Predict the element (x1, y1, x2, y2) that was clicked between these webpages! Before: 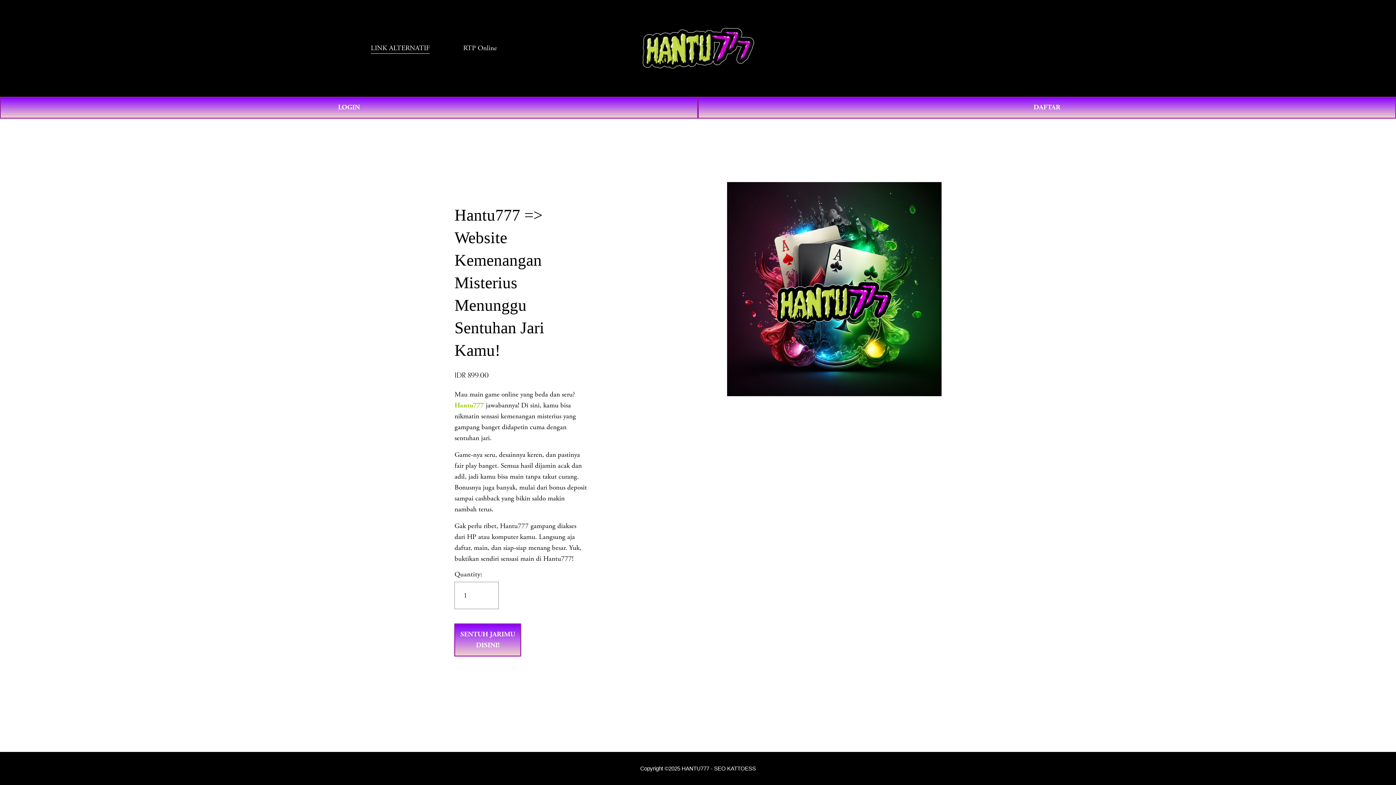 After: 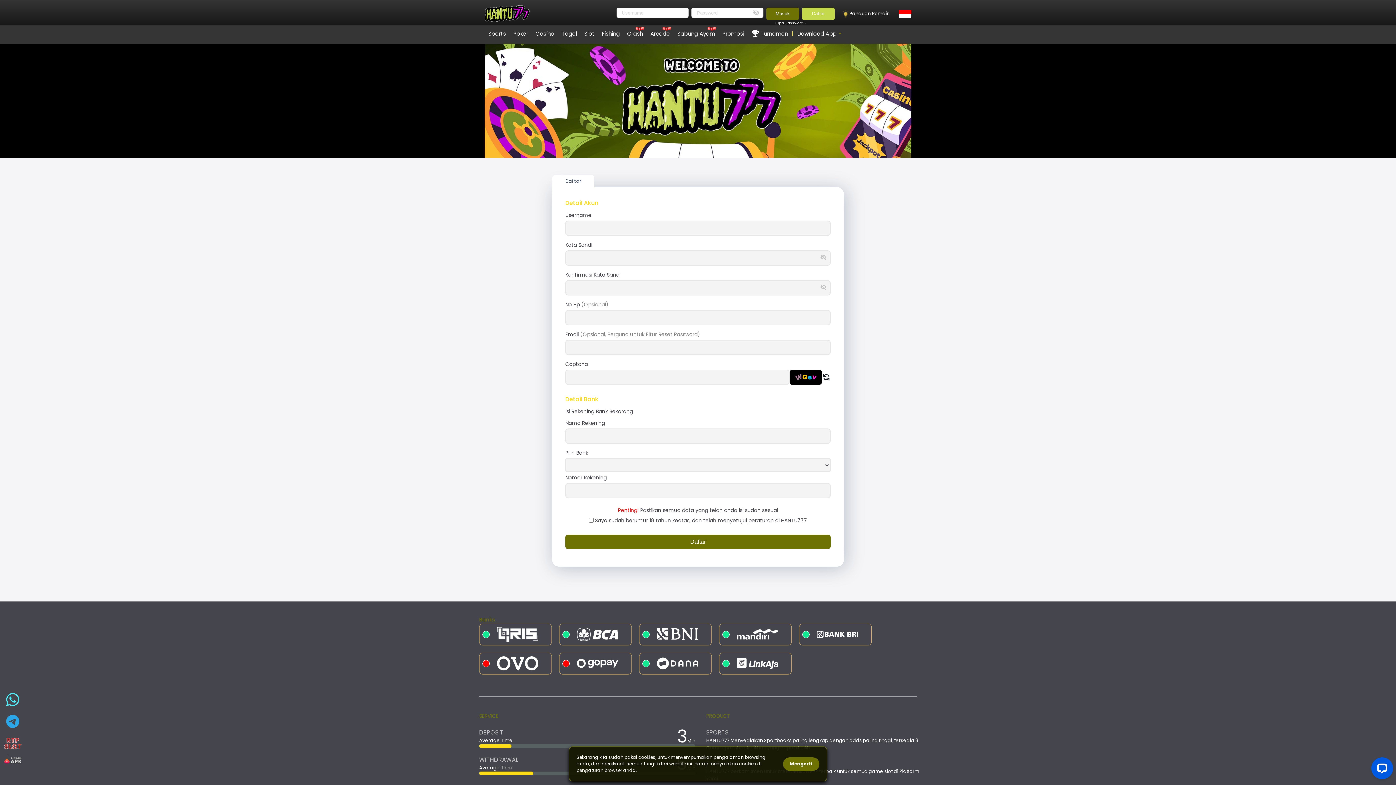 Action: bbox: (454, 624, 521, 656) label: SENTUH JARIMU DISINI!